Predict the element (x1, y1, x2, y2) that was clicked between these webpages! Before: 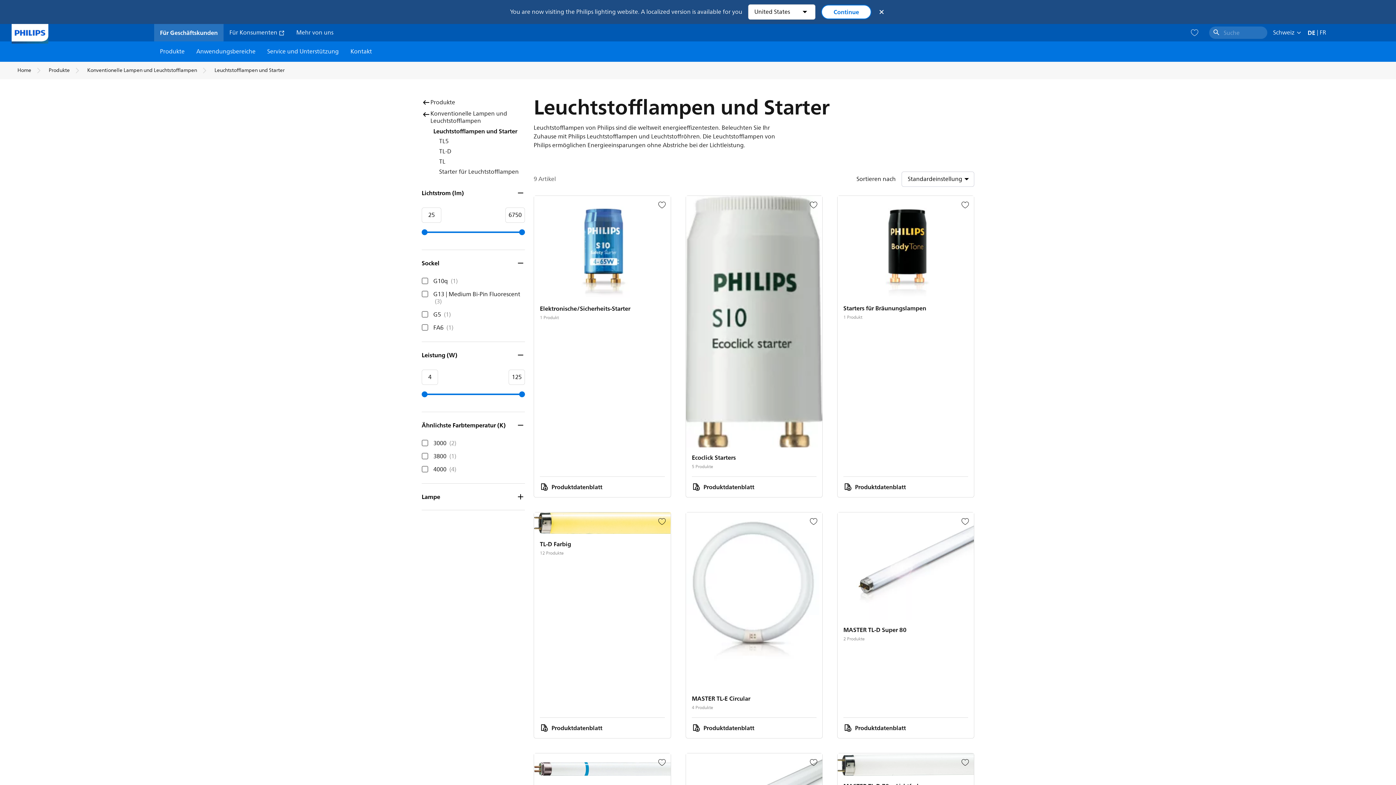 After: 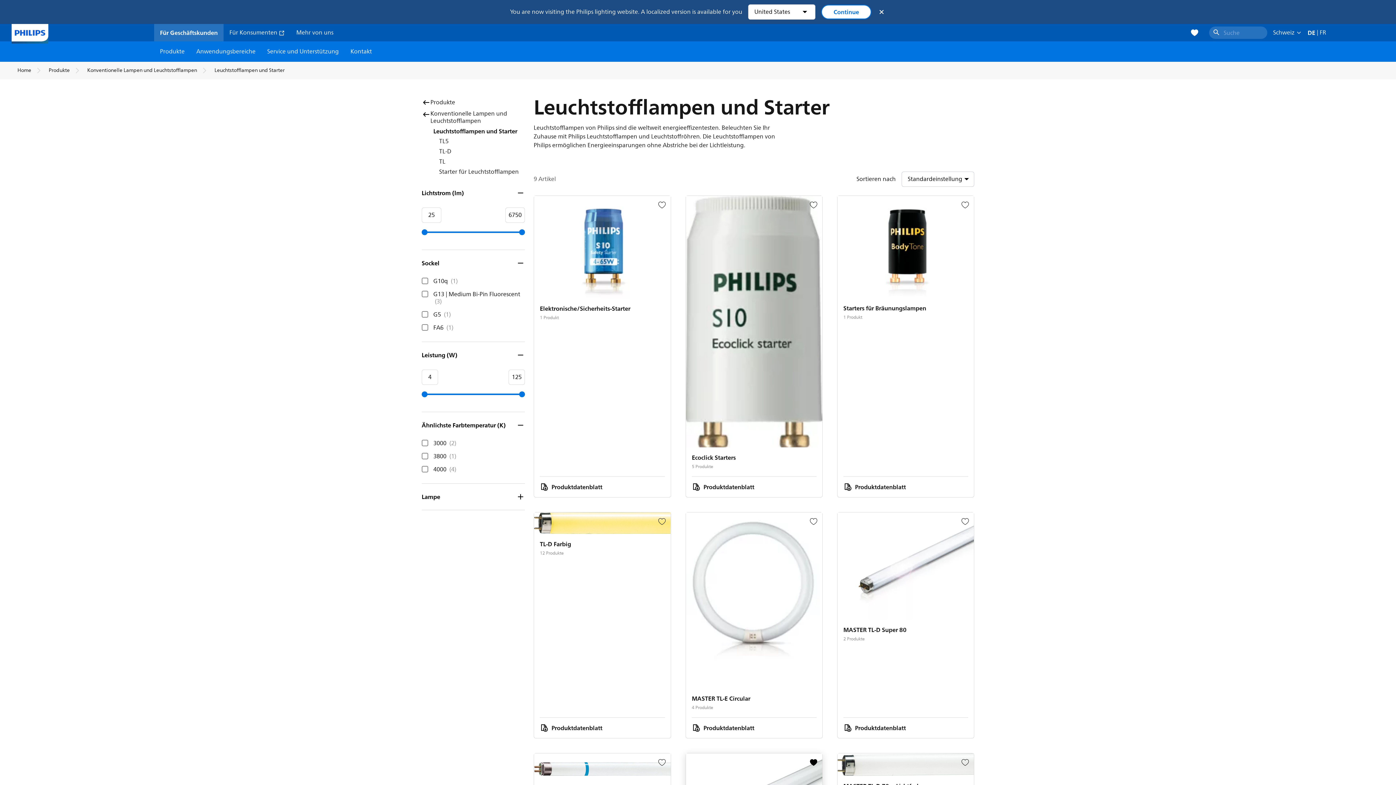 Action: bbox: (809, 758, 818, 767)